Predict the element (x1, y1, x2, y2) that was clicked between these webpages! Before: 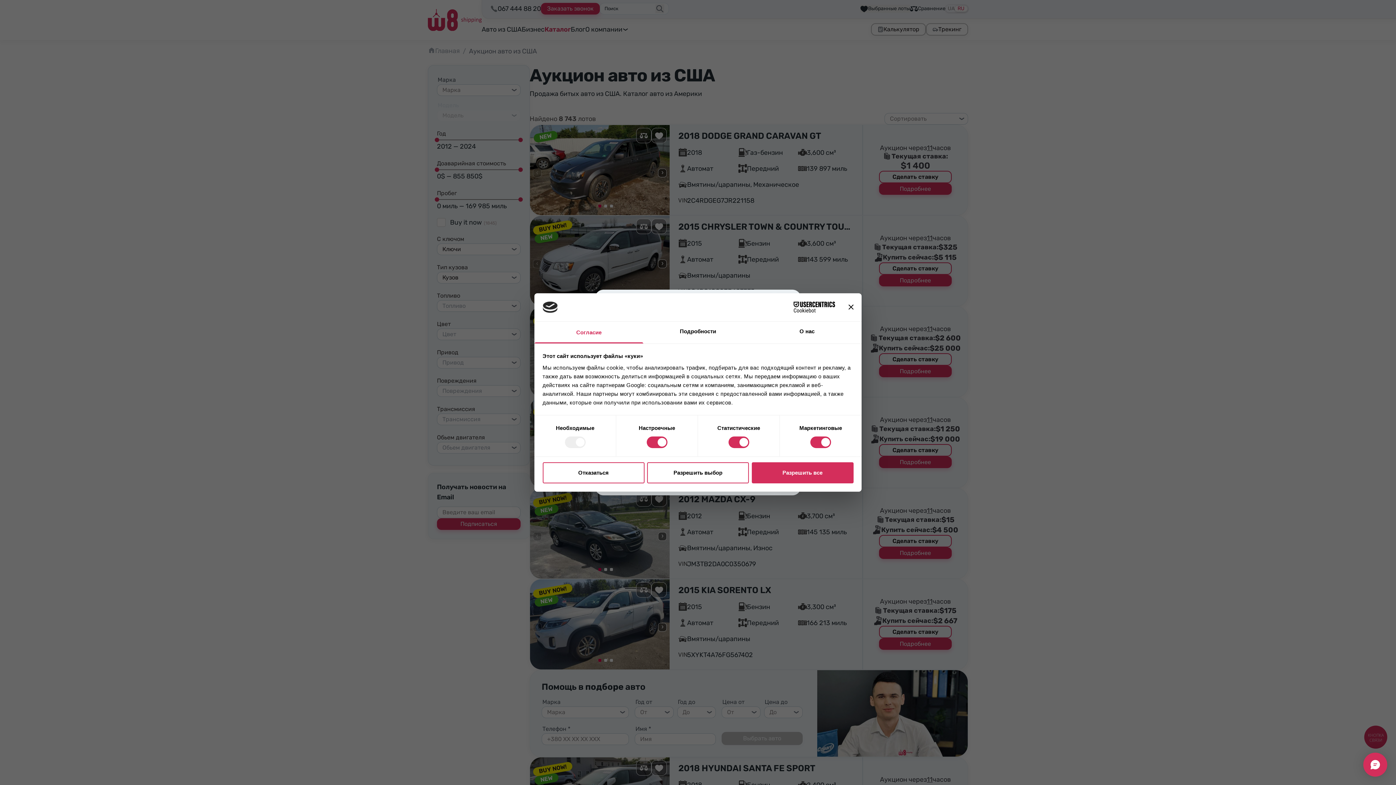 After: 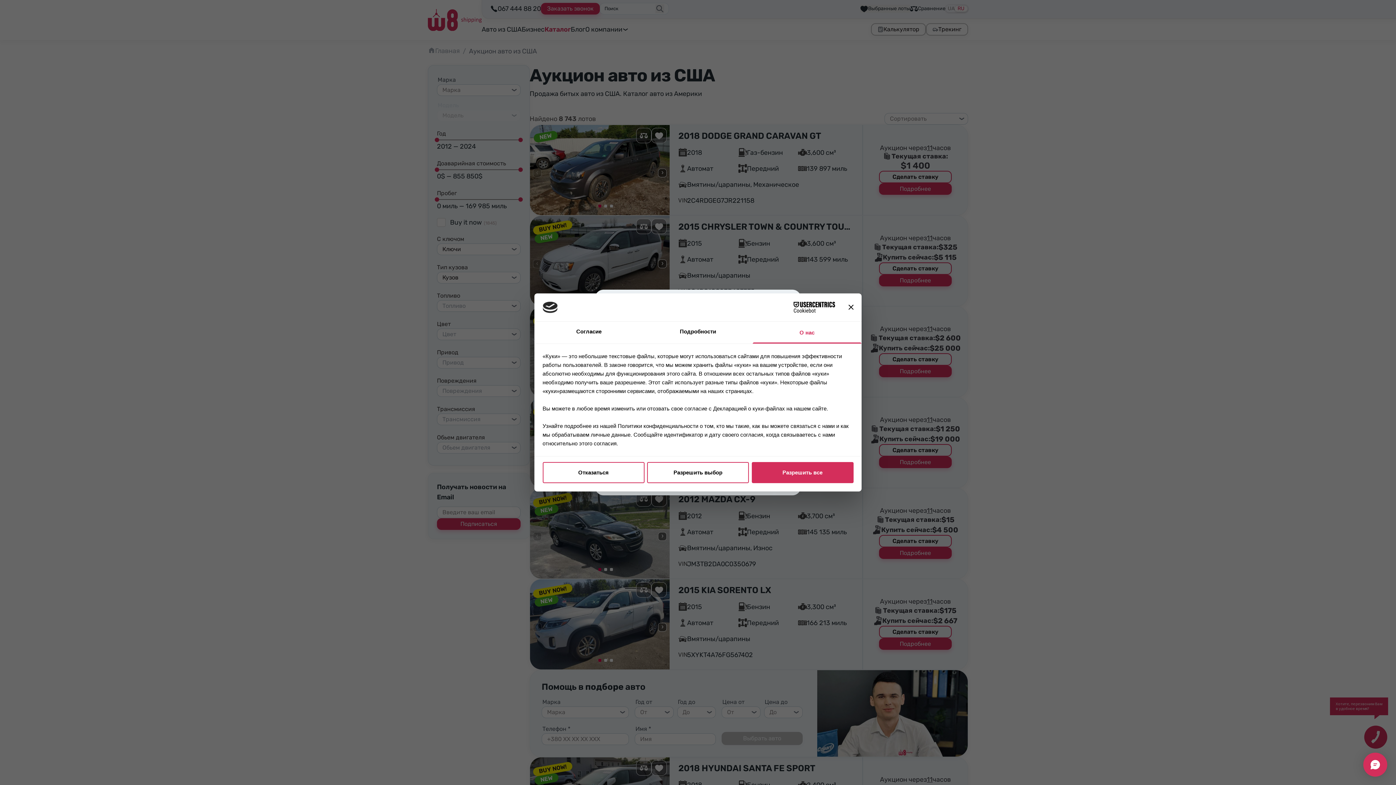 Action: bbox: (752, 321, 861, 343) label: О нас